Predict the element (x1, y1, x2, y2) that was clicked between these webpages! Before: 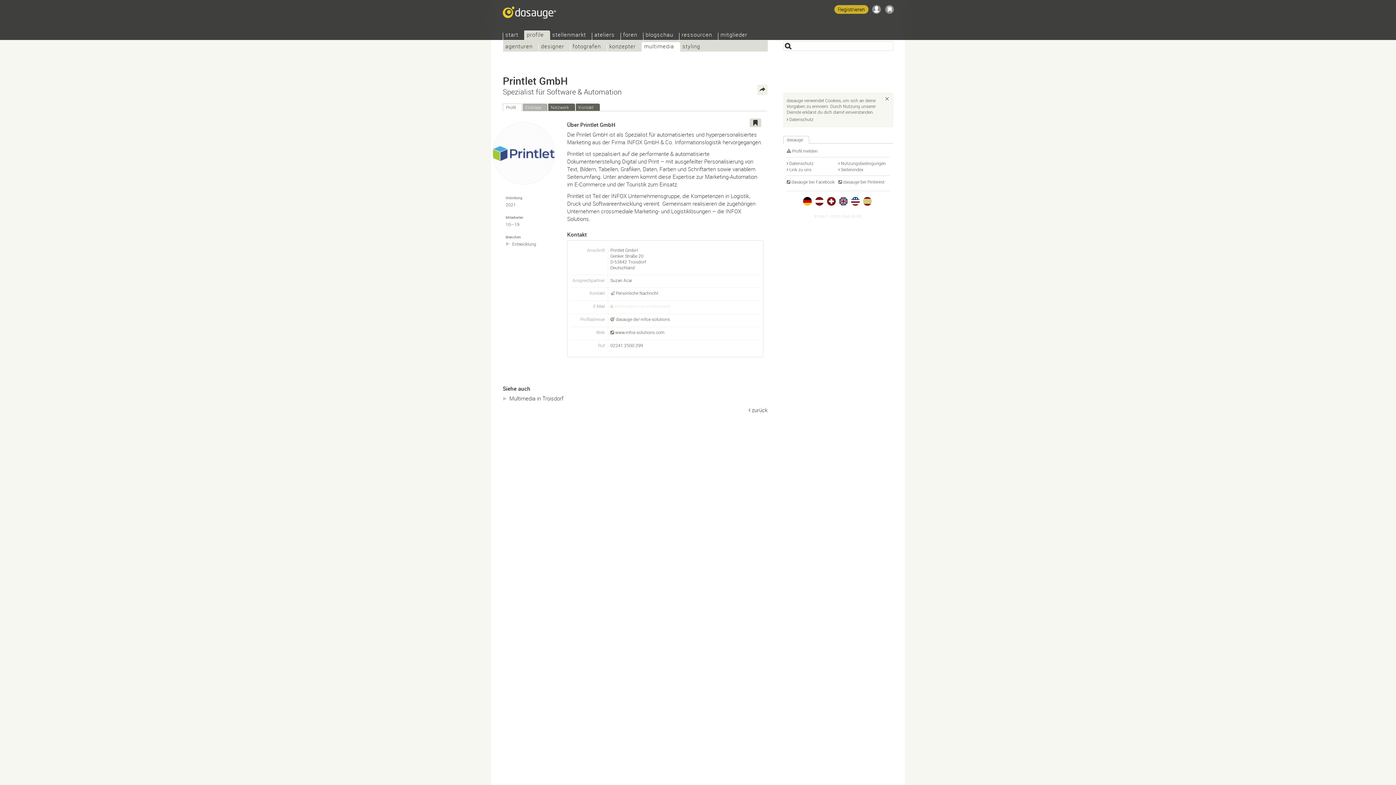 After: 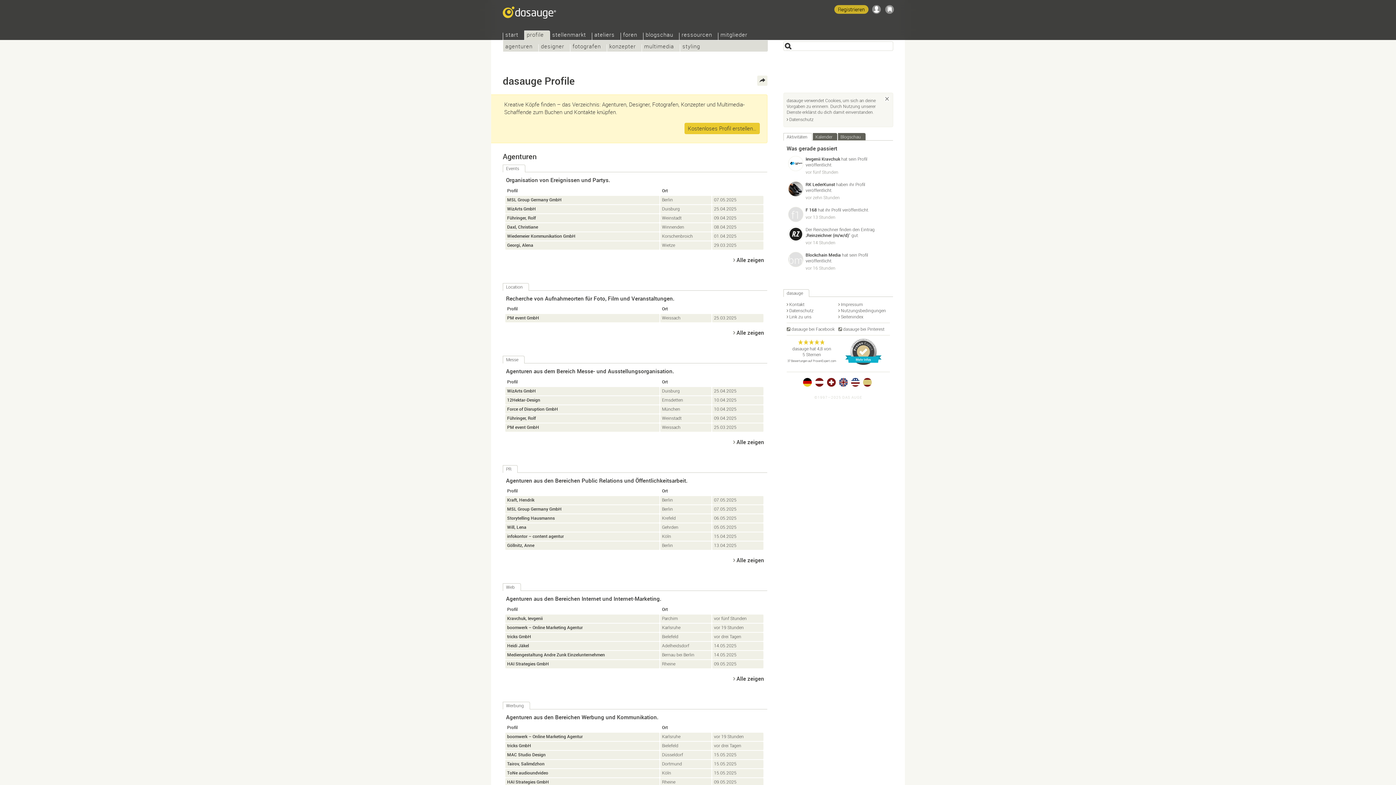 Action: bbox: (524, 30, 550, 40) label: profile